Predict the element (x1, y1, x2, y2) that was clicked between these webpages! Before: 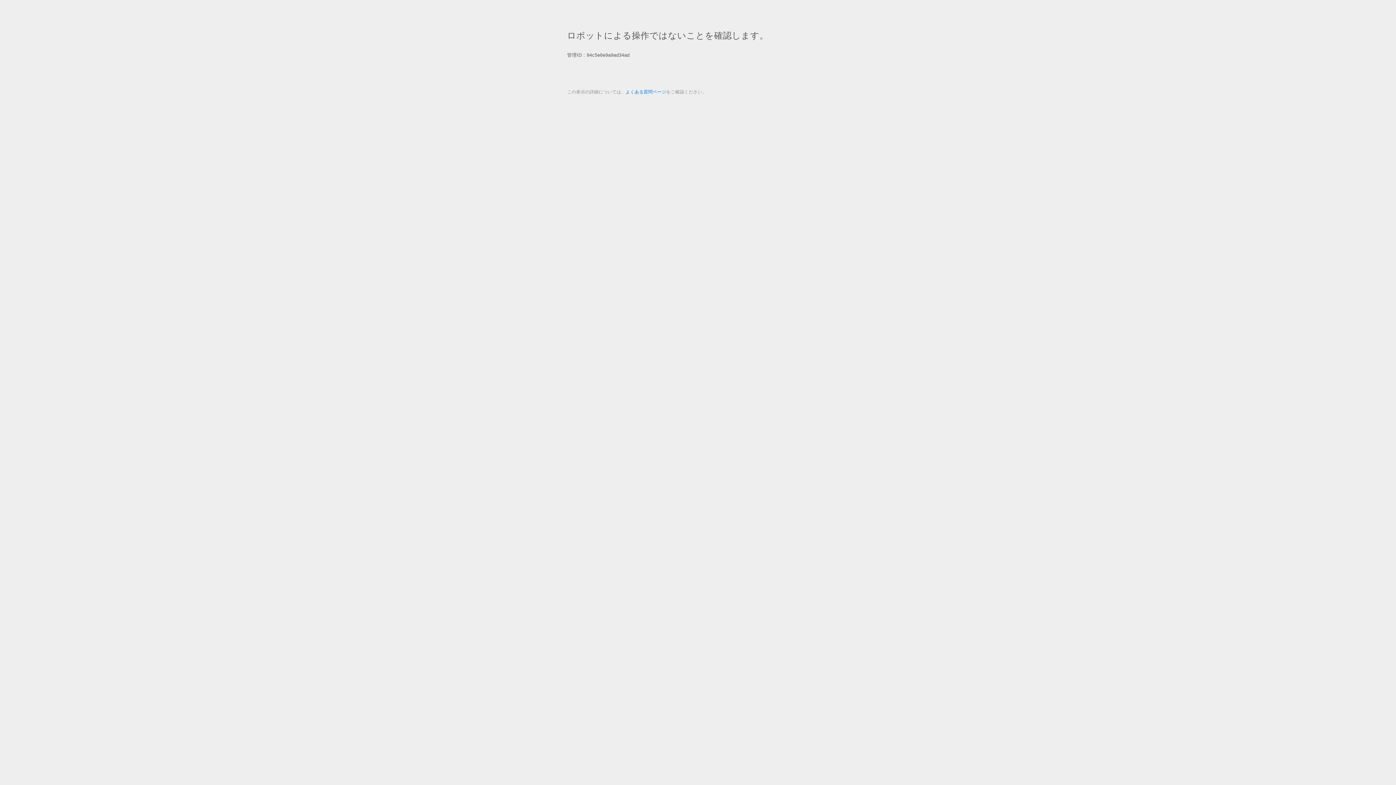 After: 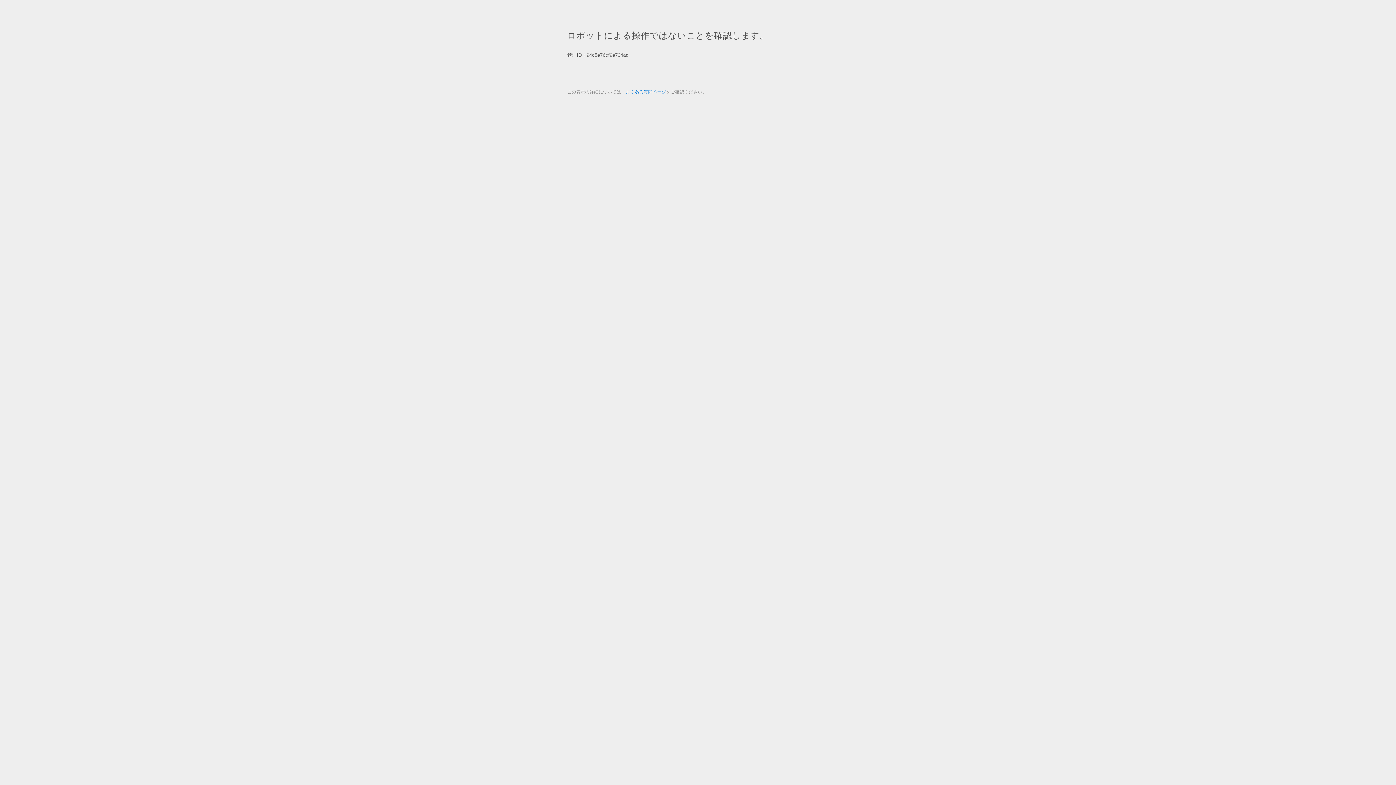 Action: bbox: (625, 89, 666, 94) label: よくある質問ページ